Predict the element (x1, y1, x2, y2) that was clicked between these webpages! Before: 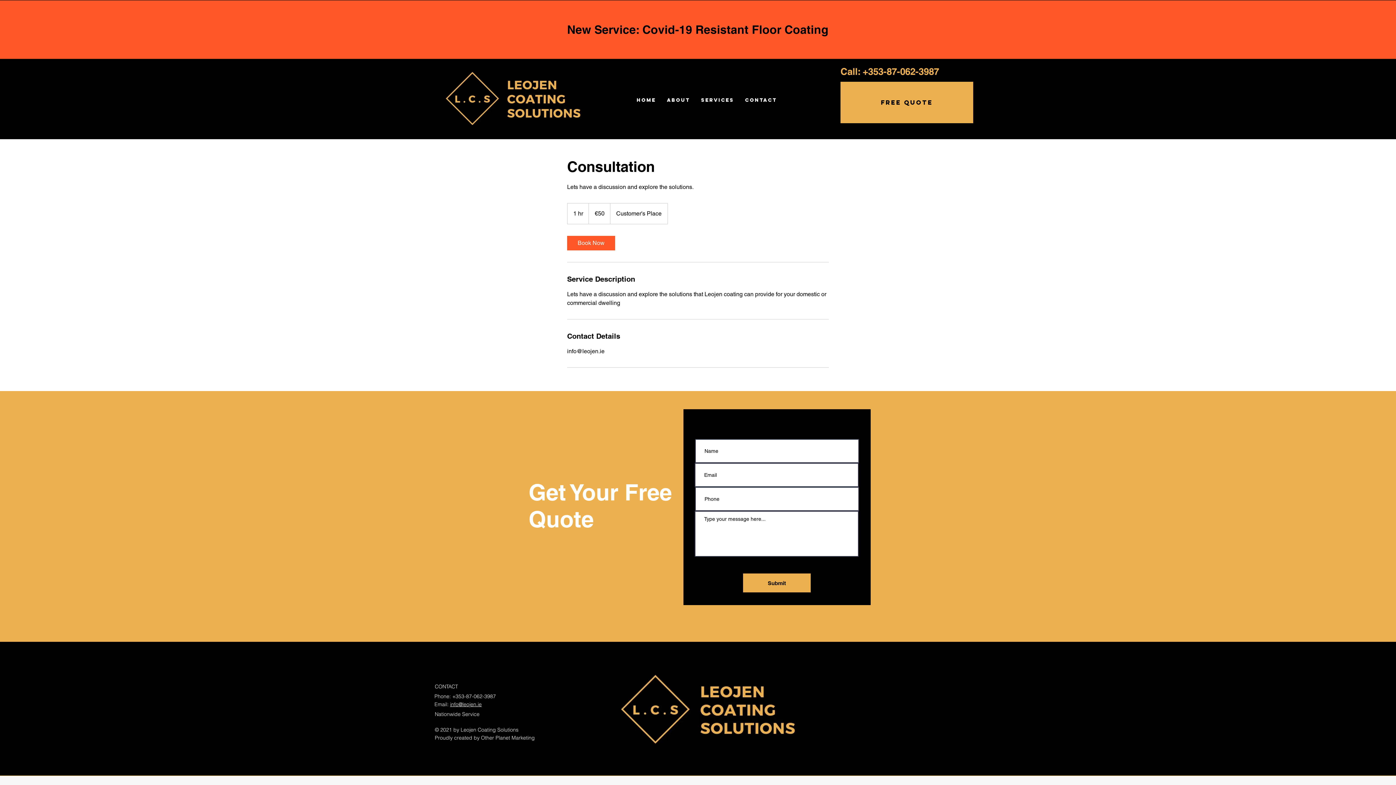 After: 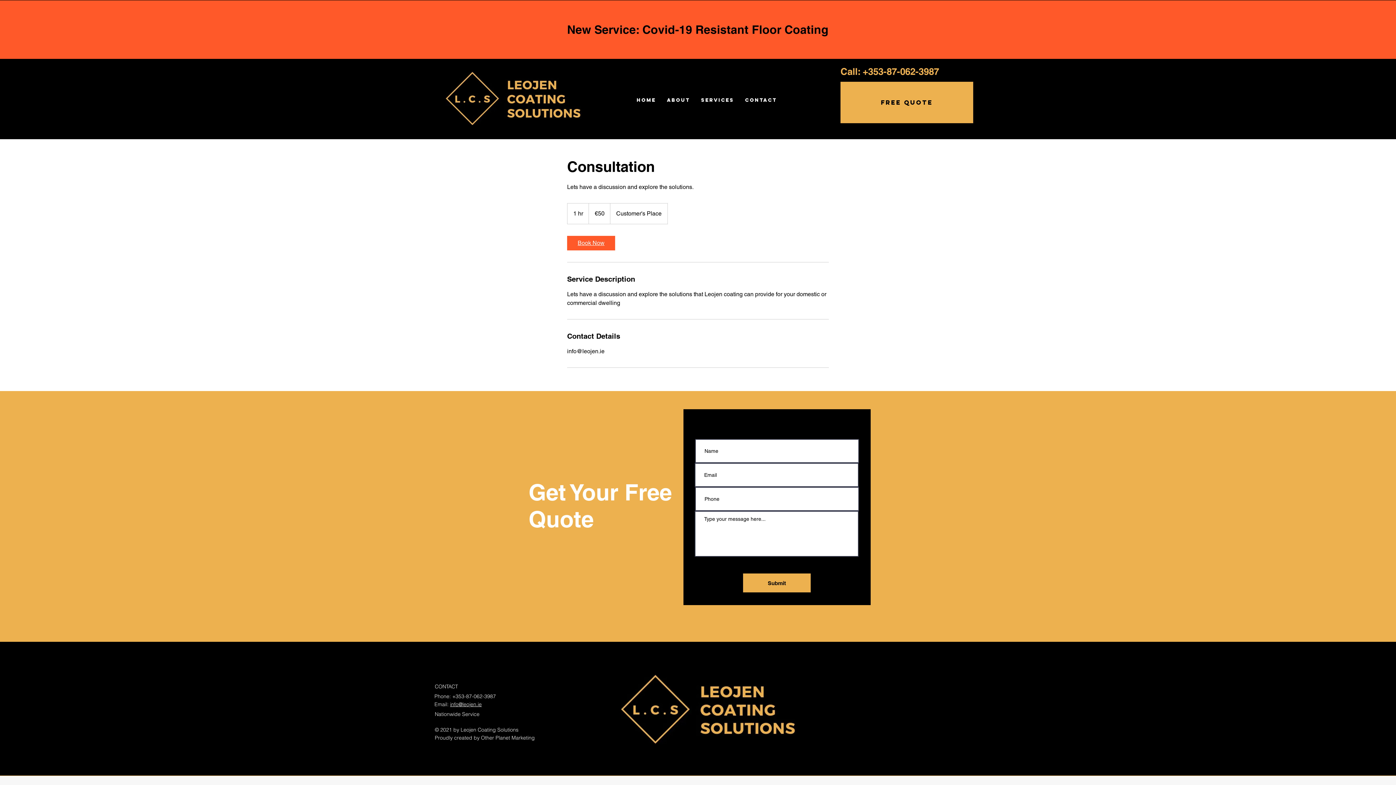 Action: bbox: (567, 236, 615, 250) label: Book Now